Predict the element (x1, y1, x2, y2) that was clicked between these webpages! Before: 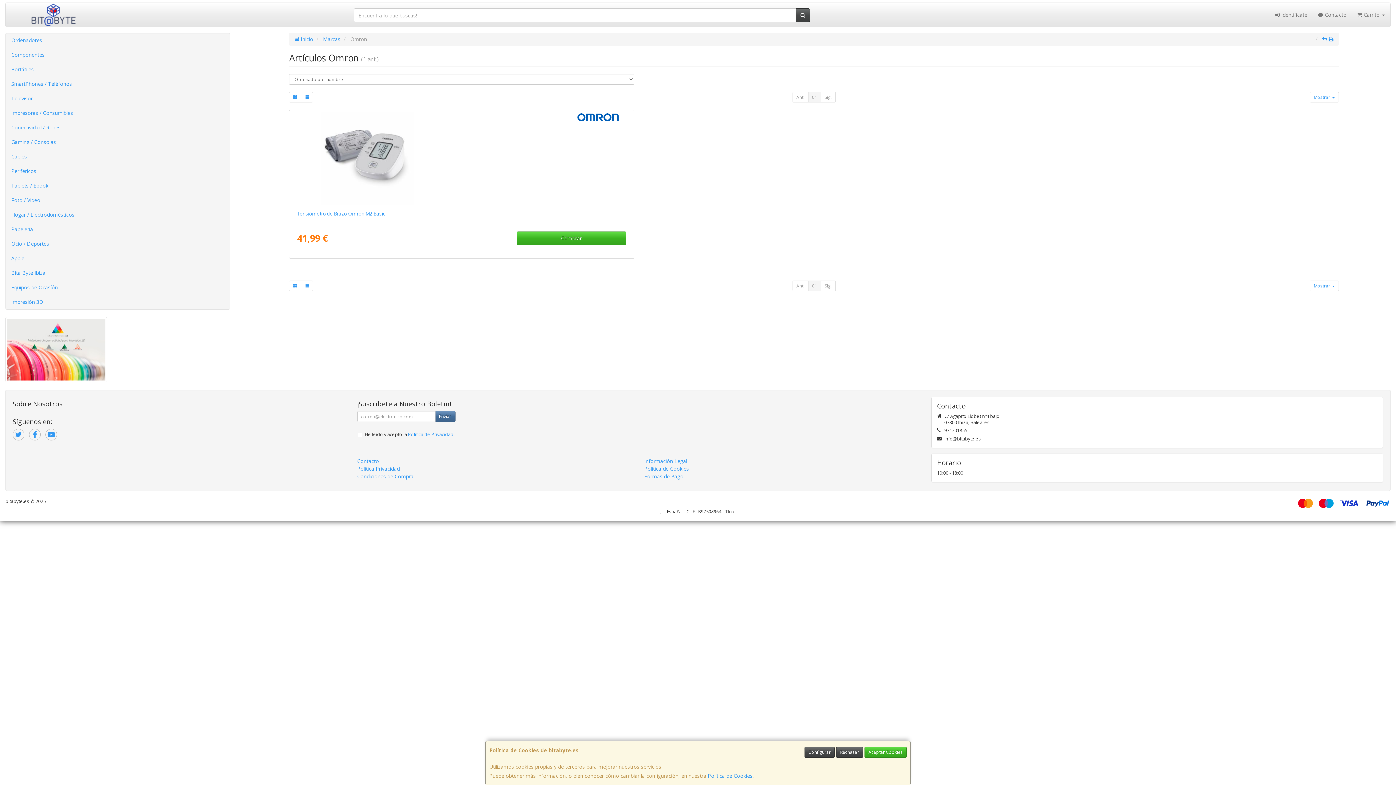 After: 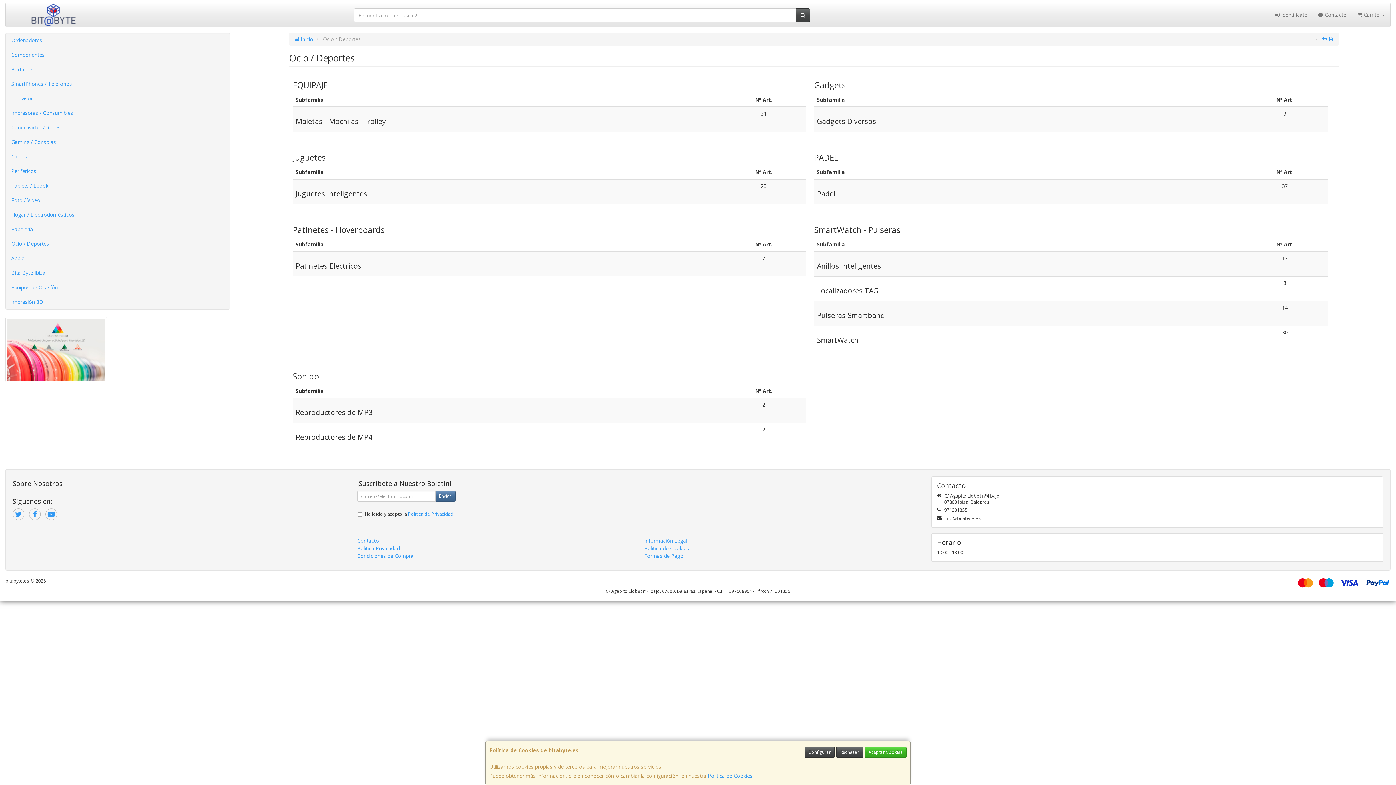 Action: label: Ocio / Deportes bbox: (5, 236, 229, 251)